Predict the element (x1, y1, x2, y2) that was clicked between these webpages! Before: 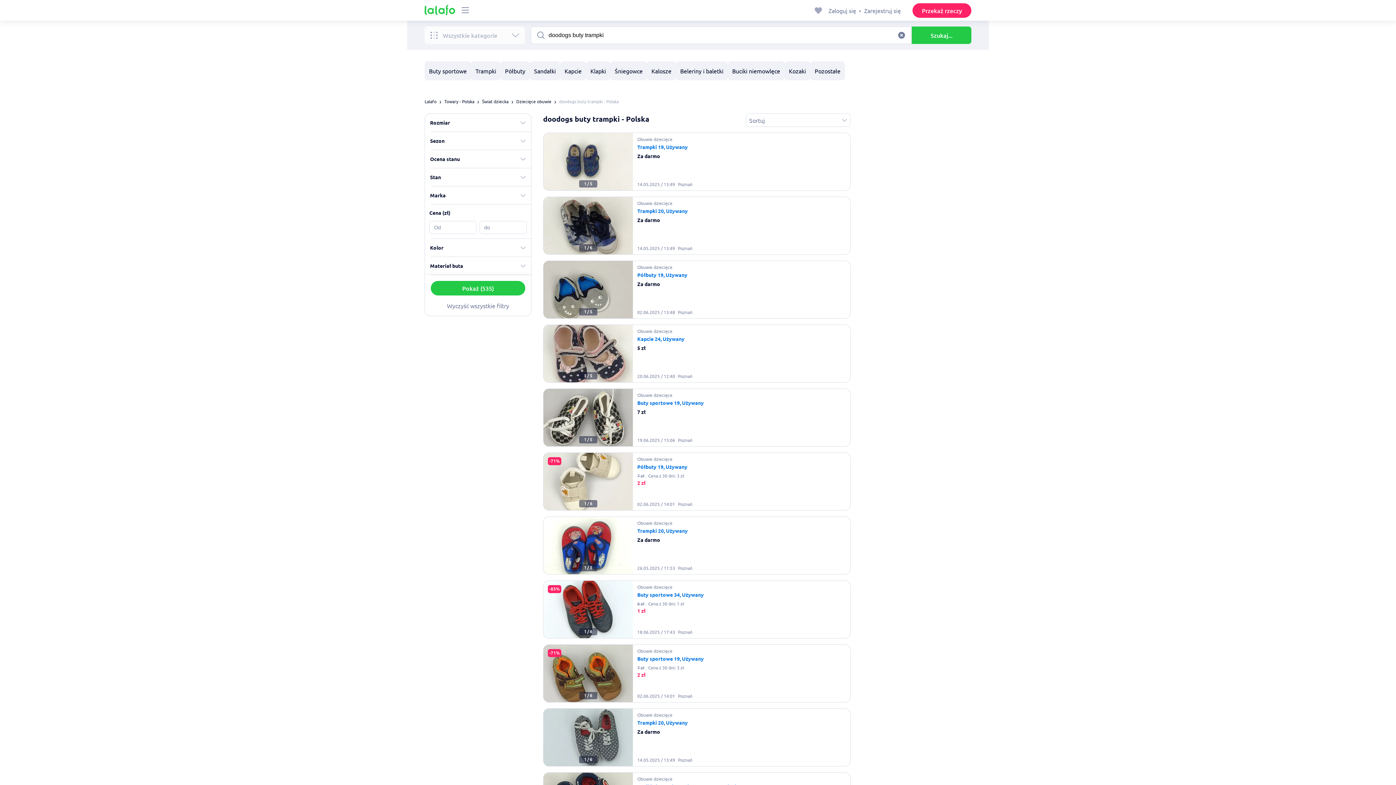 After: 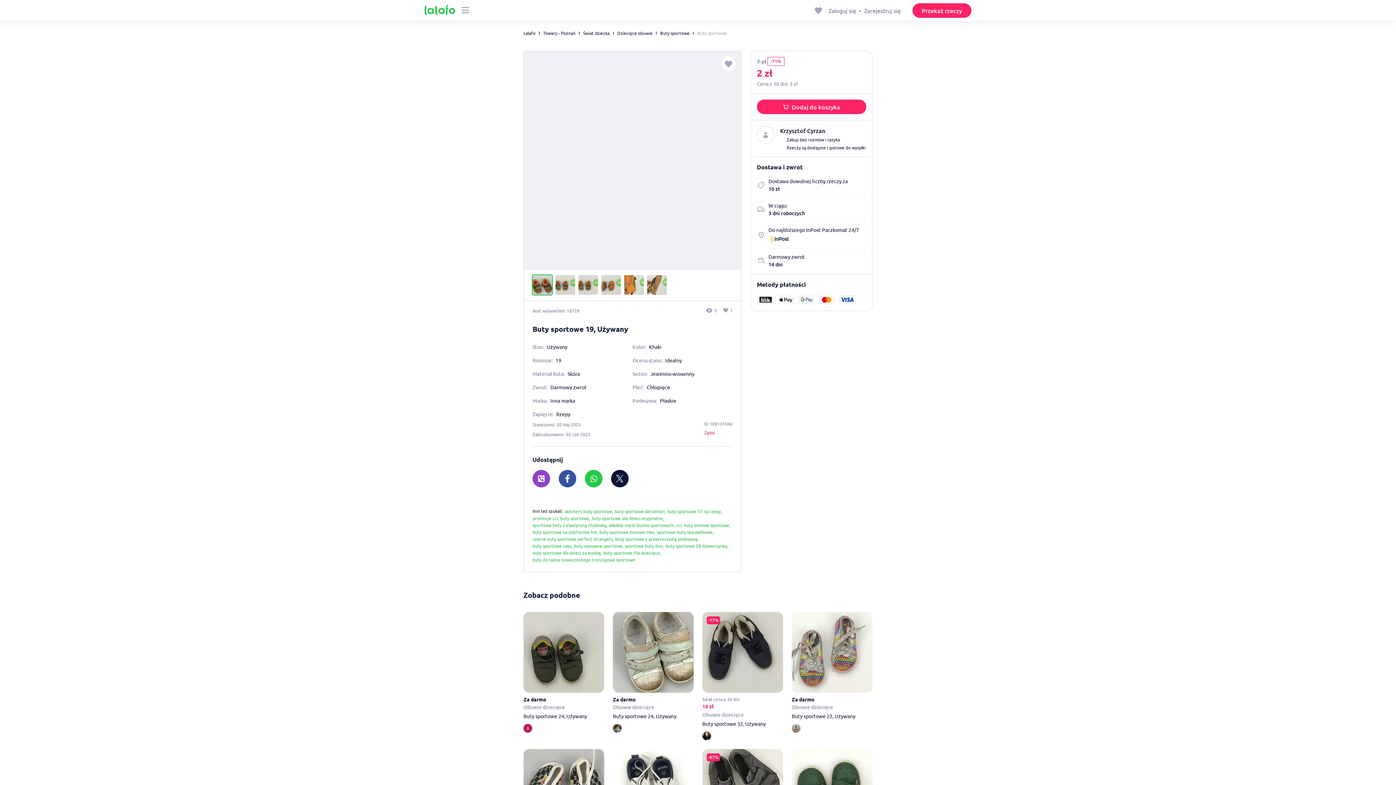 Action: bbox: (637, 655, 704, 662) label: Buty sportowe 19, Używany